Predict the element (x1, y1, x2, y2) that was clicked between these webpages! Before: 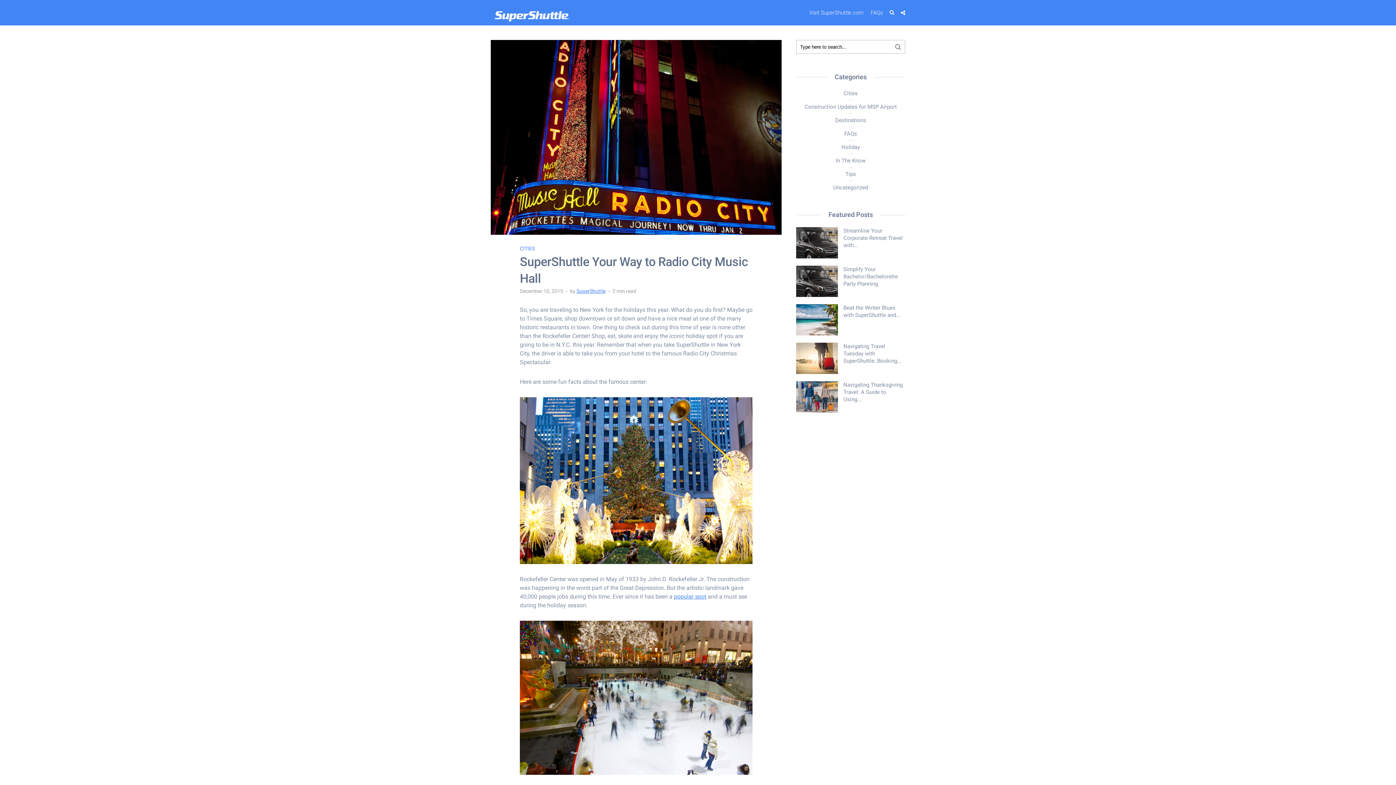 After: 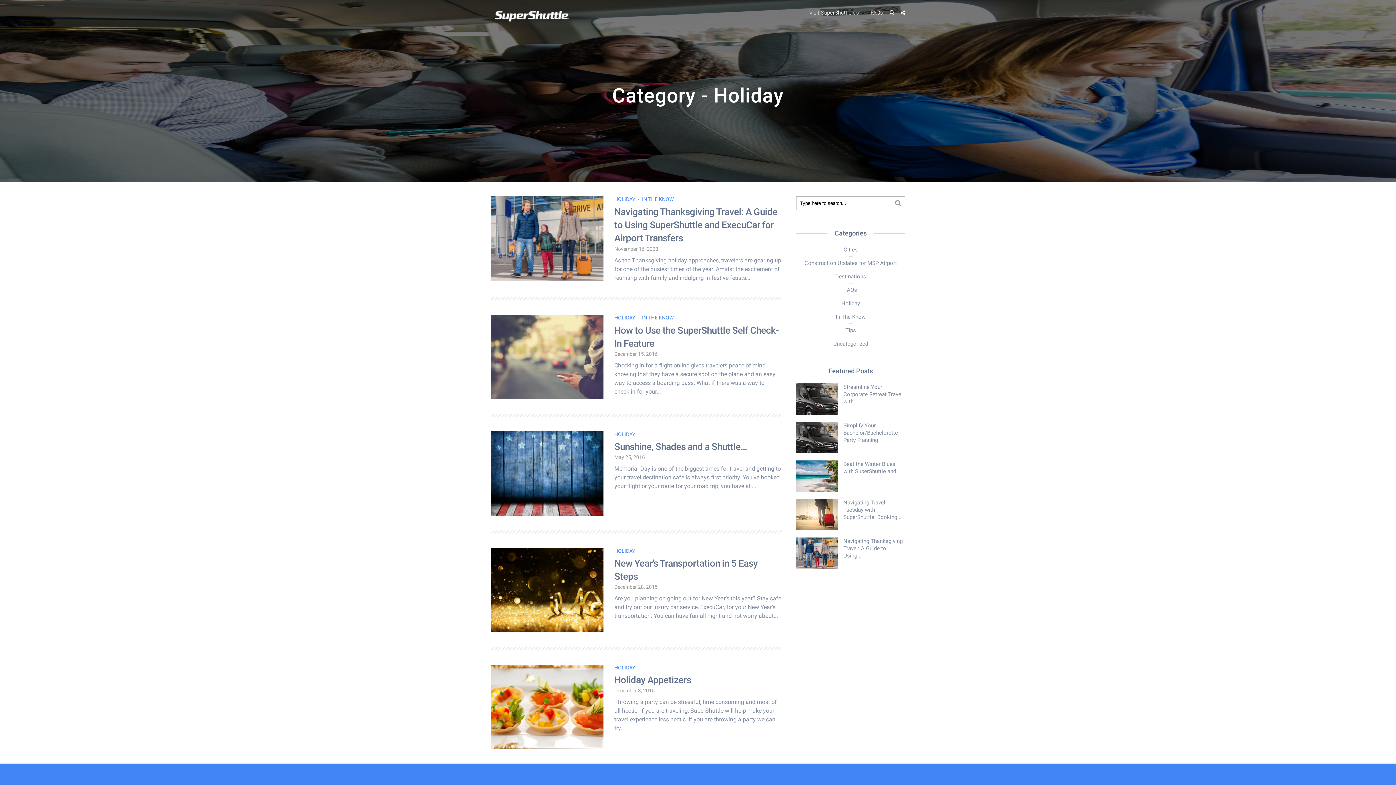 Action: bbox: (841, 144, 860, 150) label: Holiday